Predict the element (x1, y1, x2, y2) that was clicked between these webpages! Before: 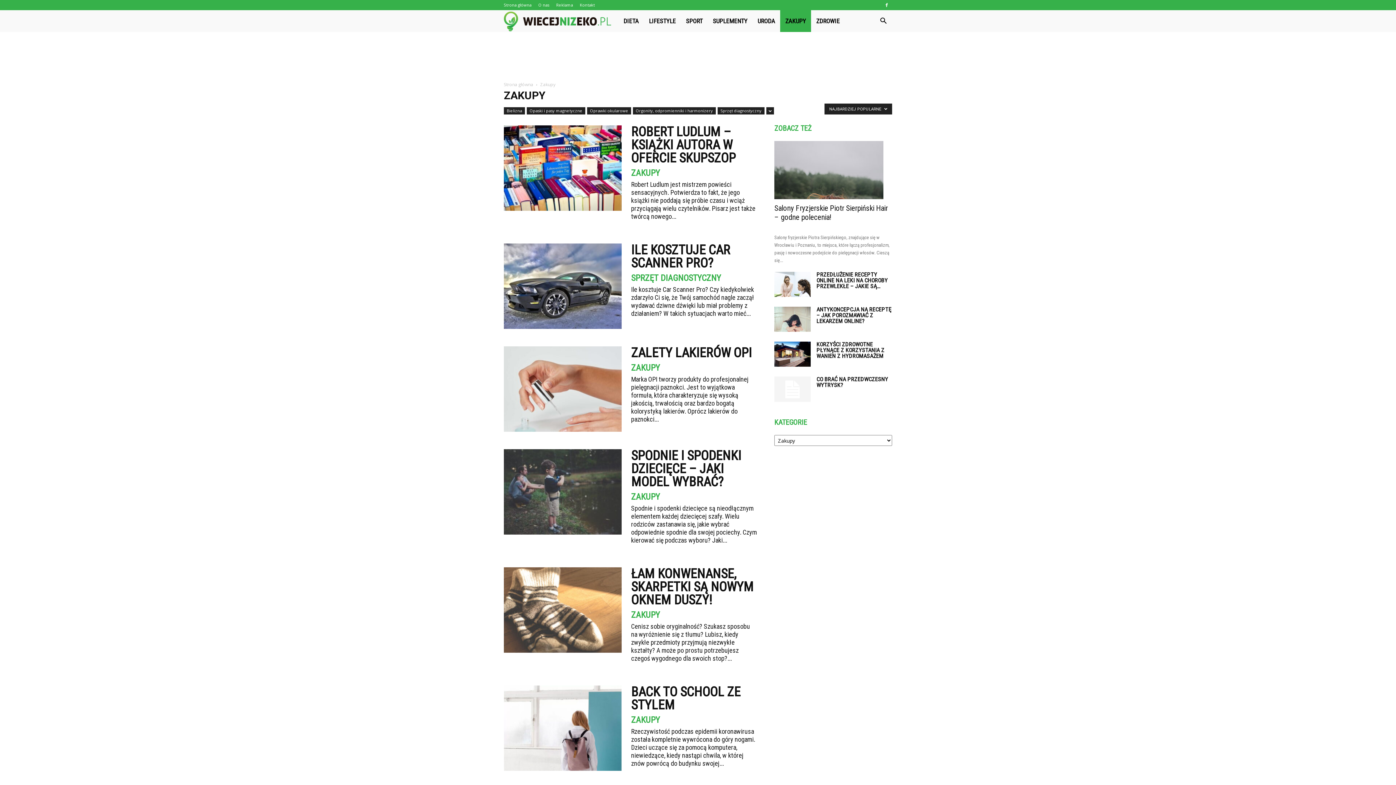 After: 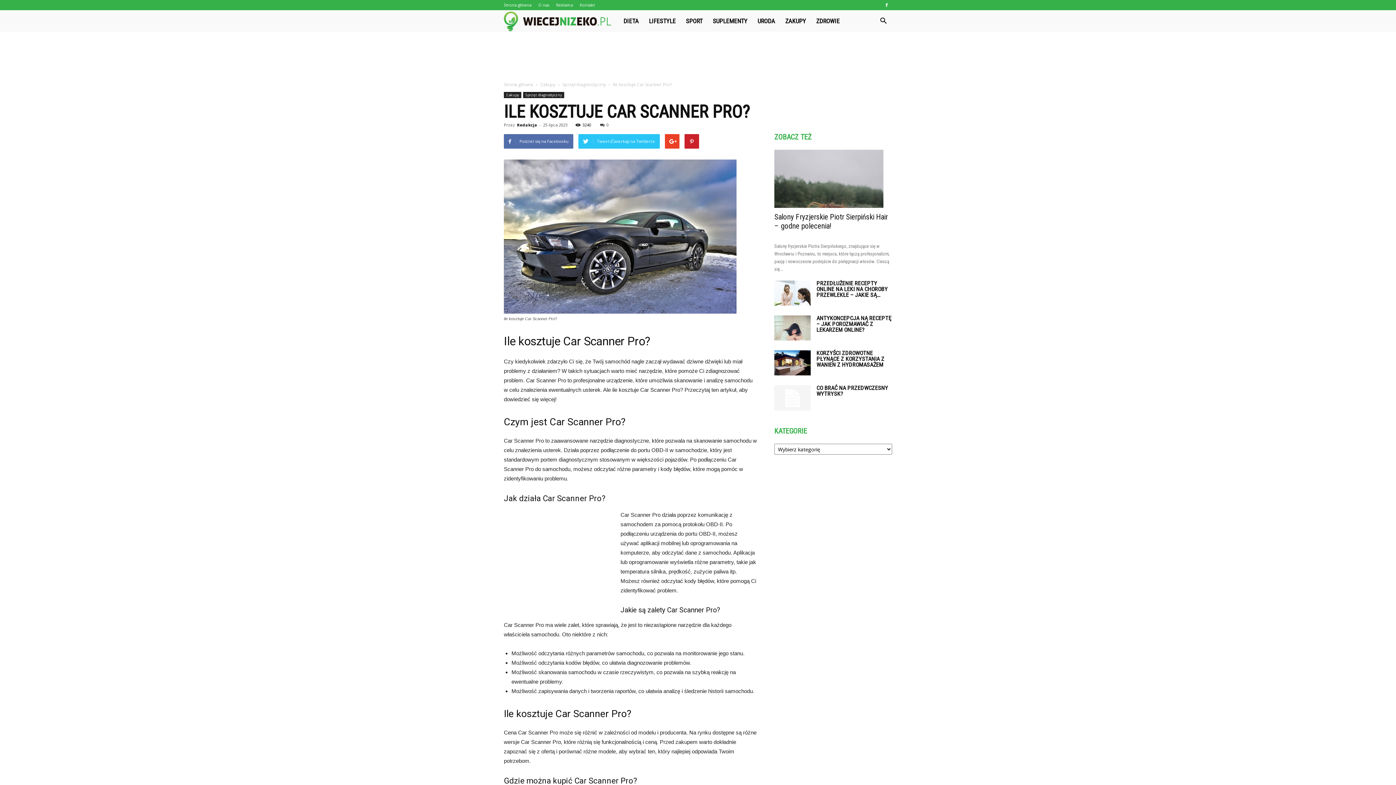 Action: label: ILE KOSZTUJE CAR SCANNER PRO? bbox: (631, 242, 730, 270)